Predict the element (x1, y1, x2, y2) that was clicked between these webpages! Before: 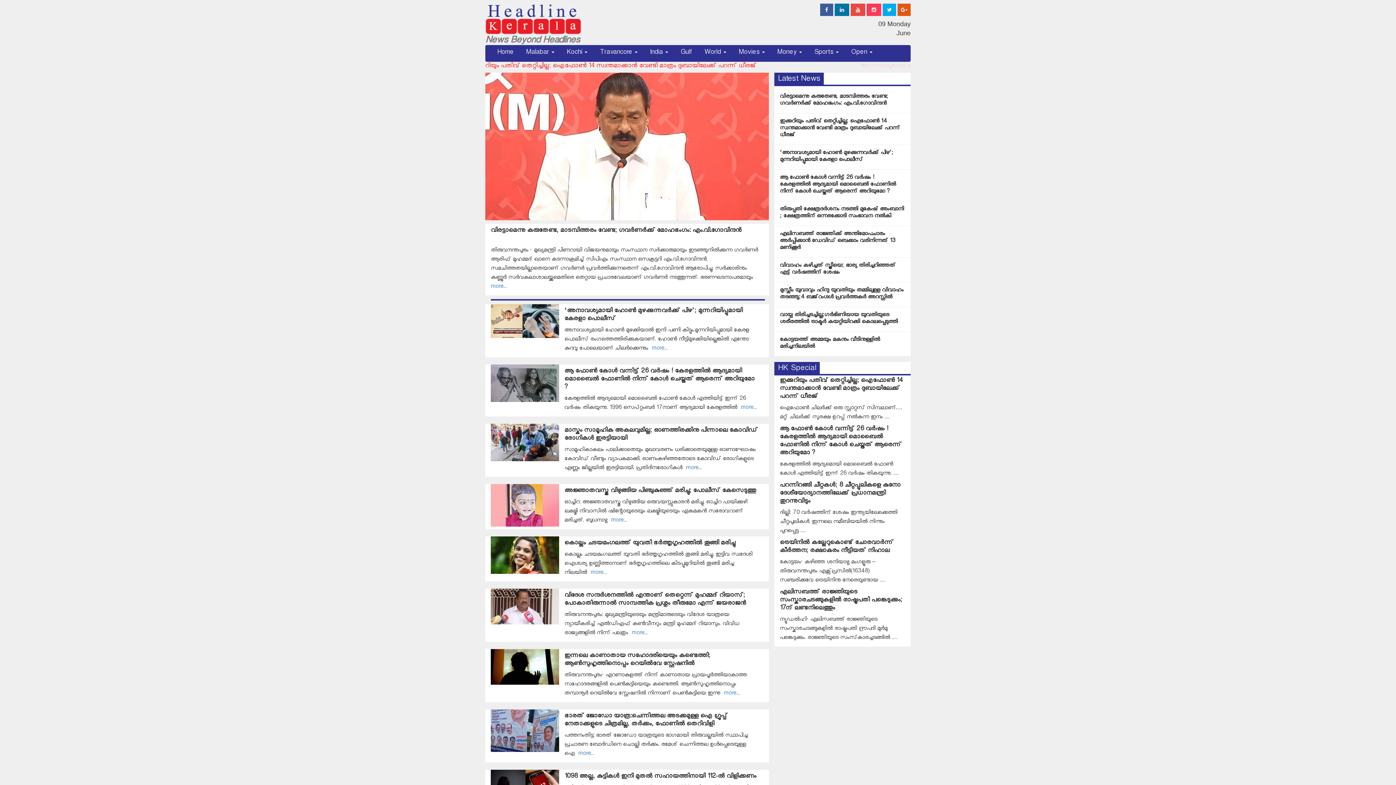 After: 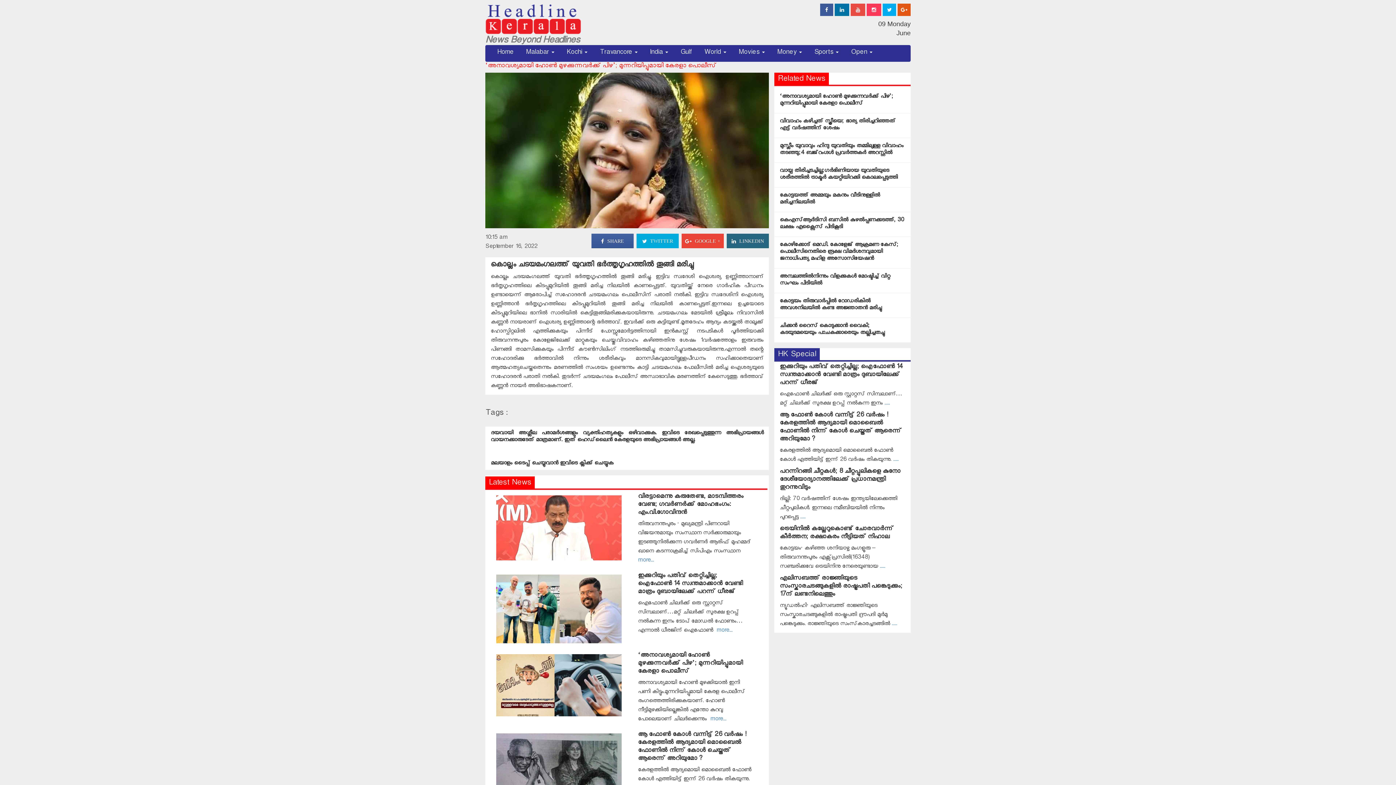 Action: bbox: (490, 536, 559, 574)